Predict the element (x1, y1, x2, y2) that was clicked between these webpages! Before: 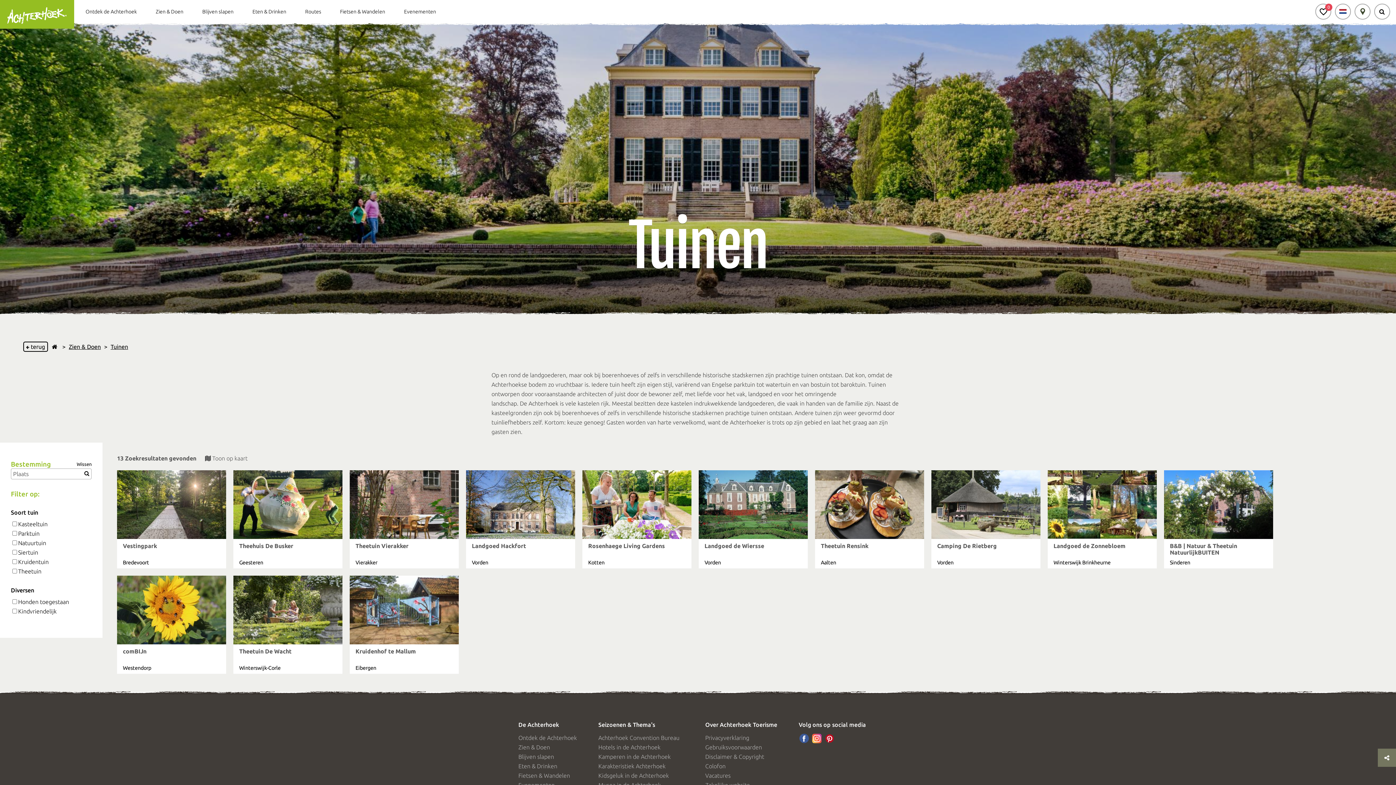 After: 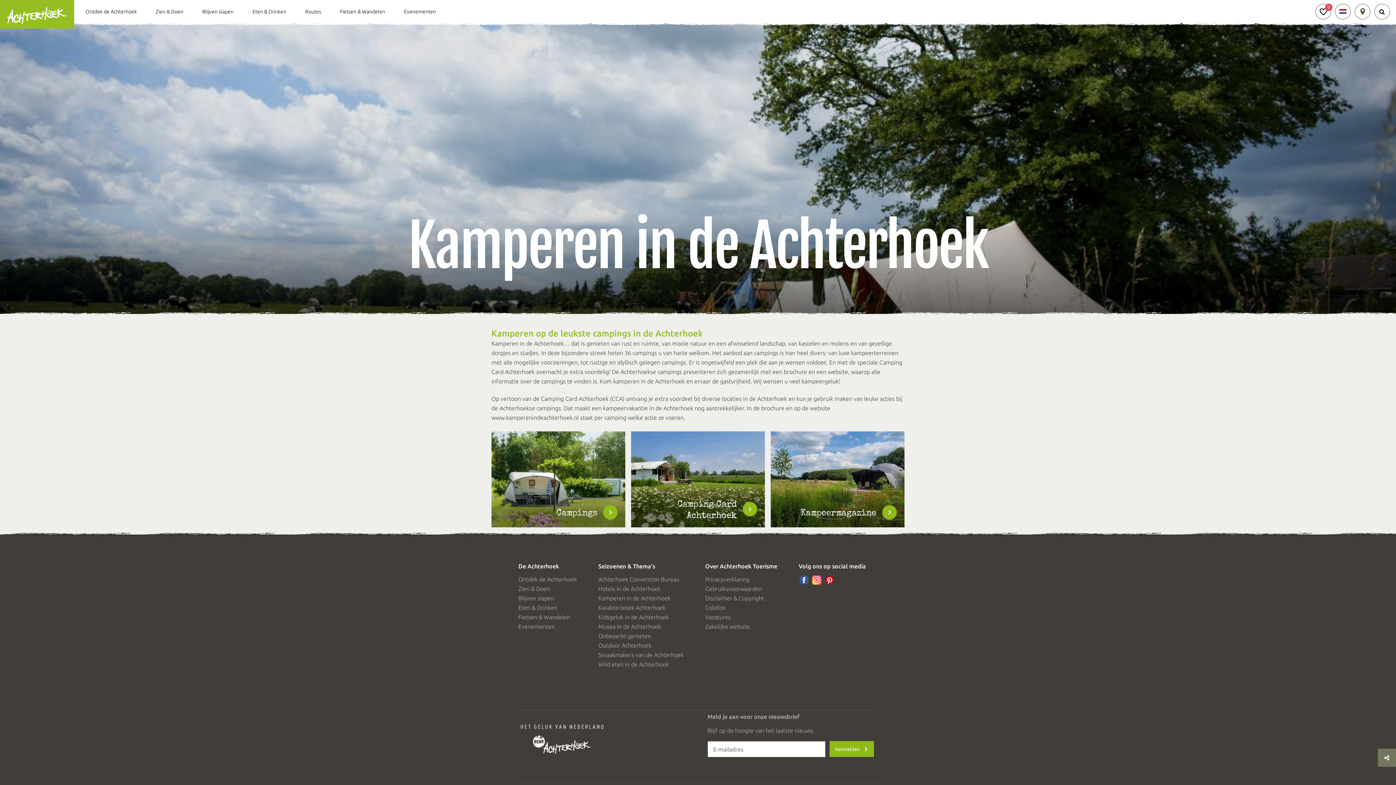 Action: bbox: (598, 752, 684, 761) label: Kamperen in de Achterhoek